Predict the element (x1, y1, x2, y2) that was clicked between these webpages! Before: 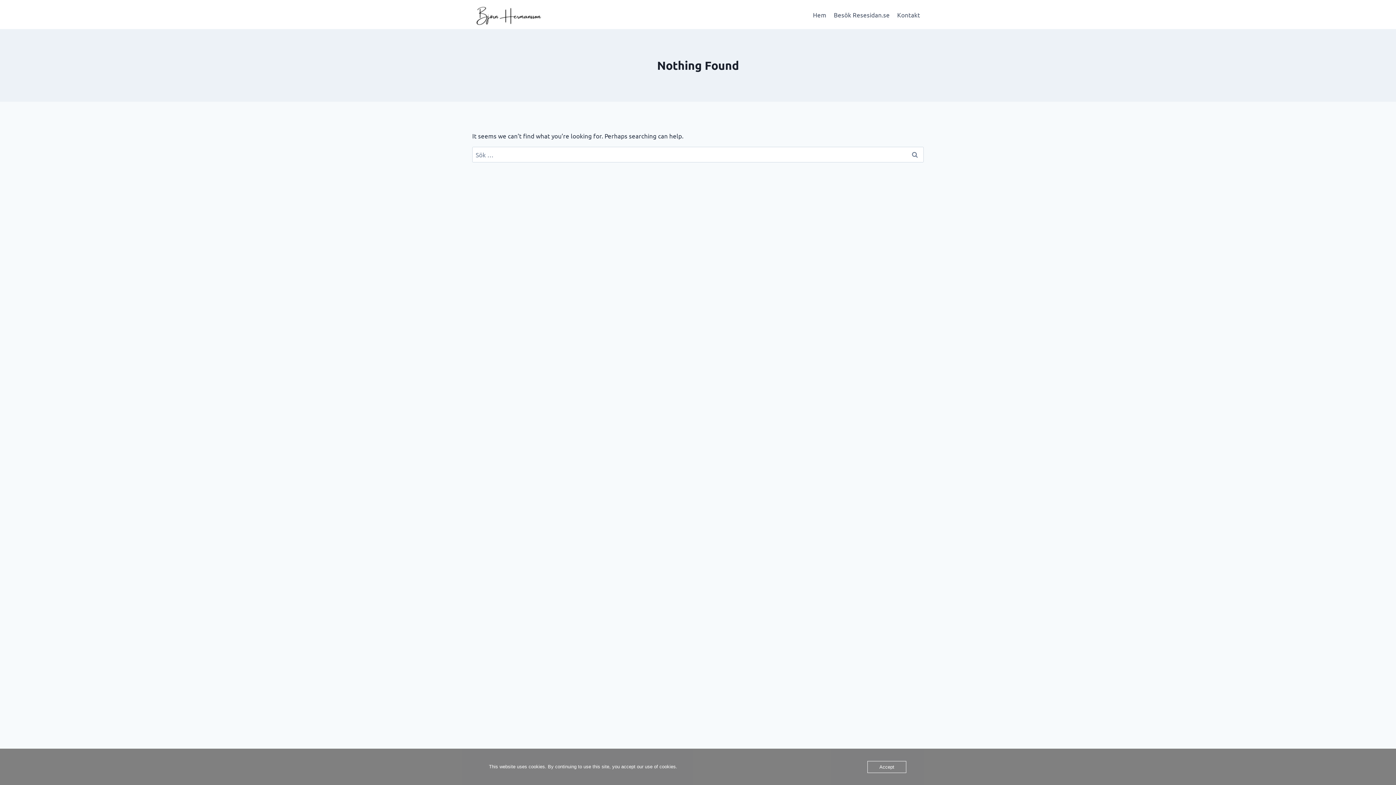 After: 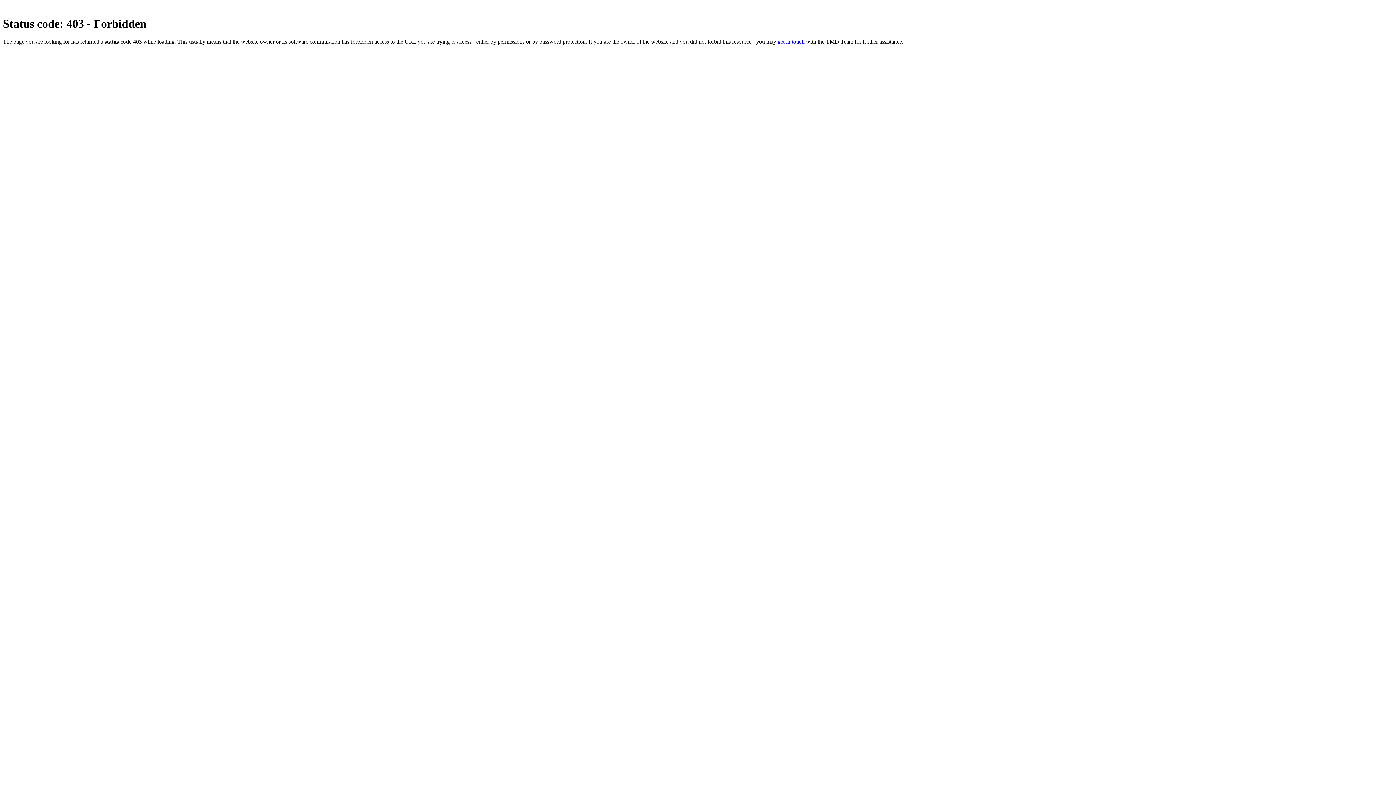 Action: label: Besök Resesidan.se bbox: (830, 5, 893, 23)